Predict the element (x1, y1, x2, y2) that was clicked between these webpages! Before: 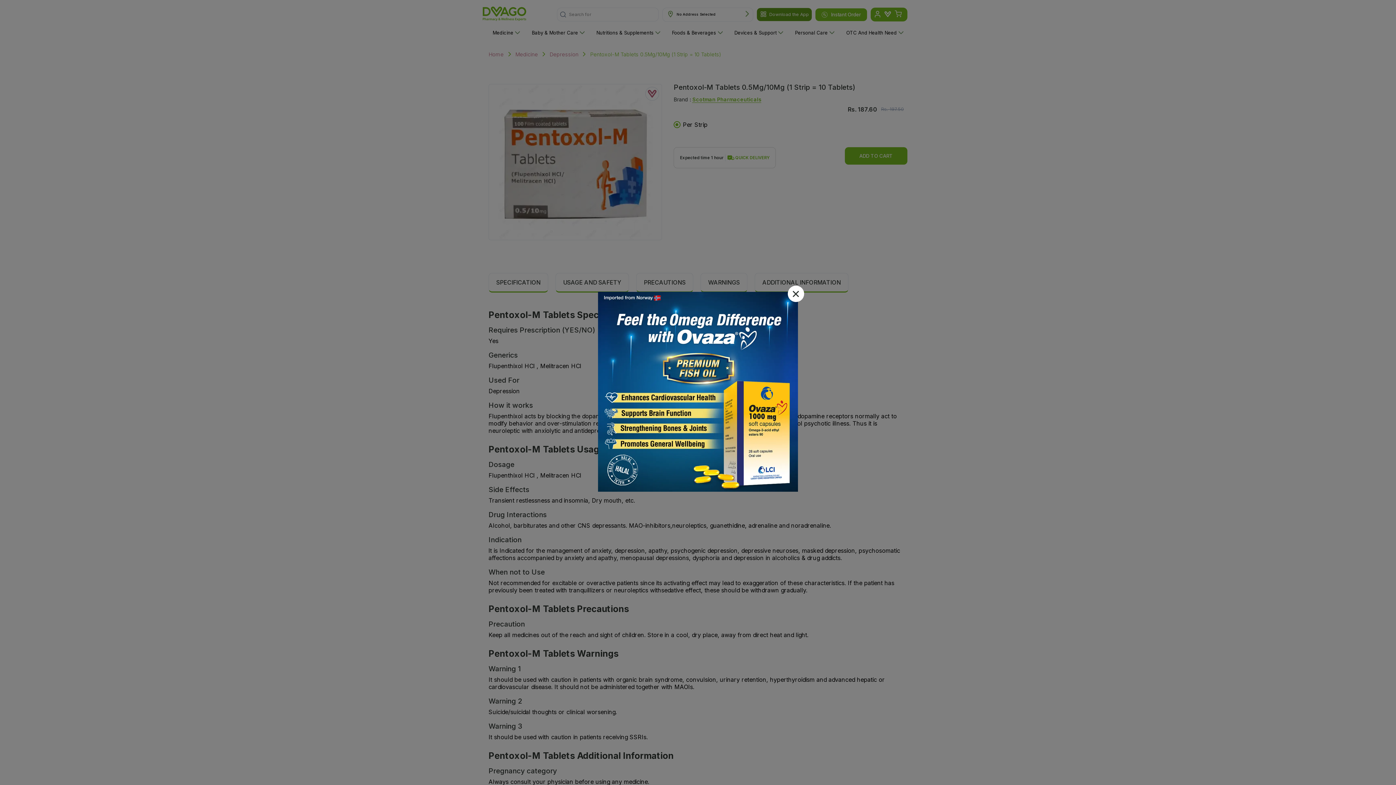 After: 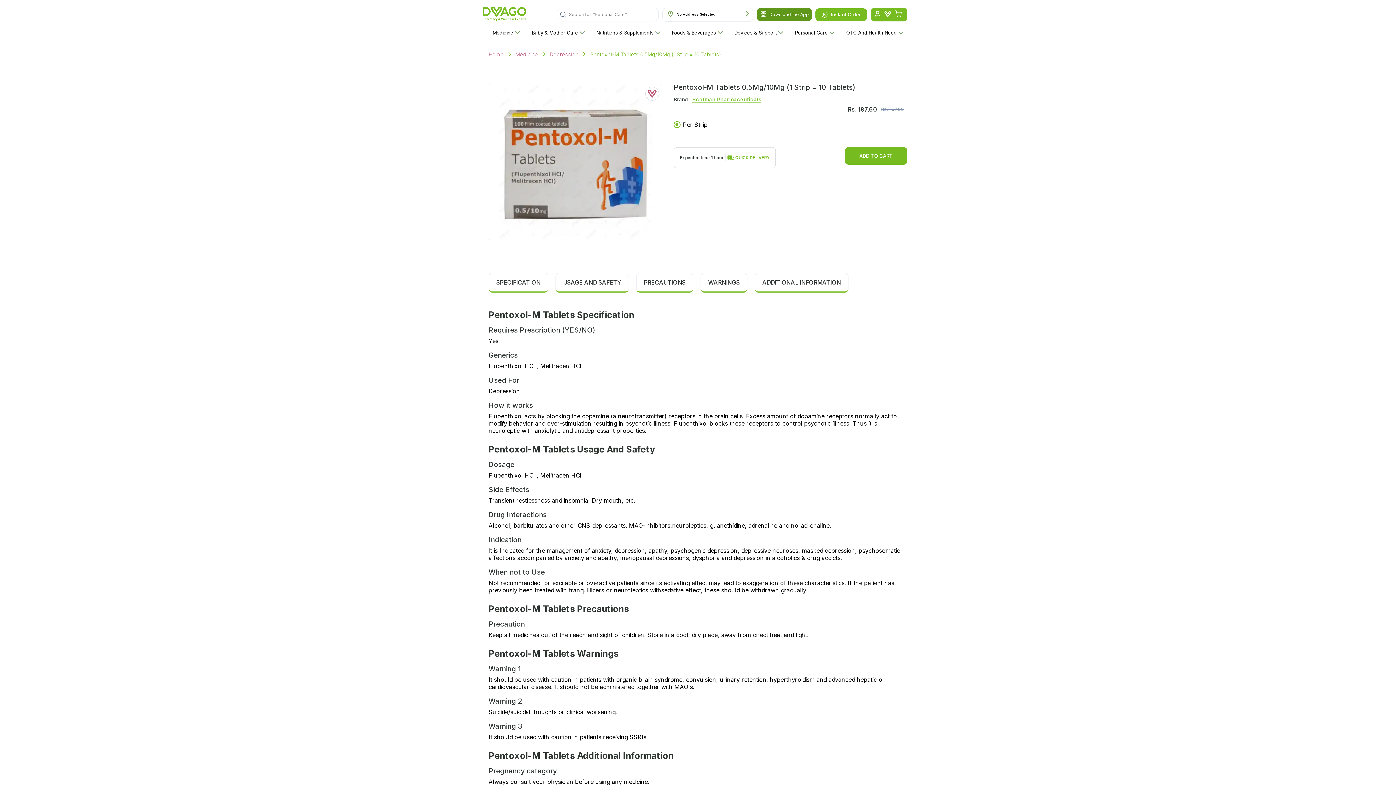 Action: bbox: (788, 285, 804, 303)